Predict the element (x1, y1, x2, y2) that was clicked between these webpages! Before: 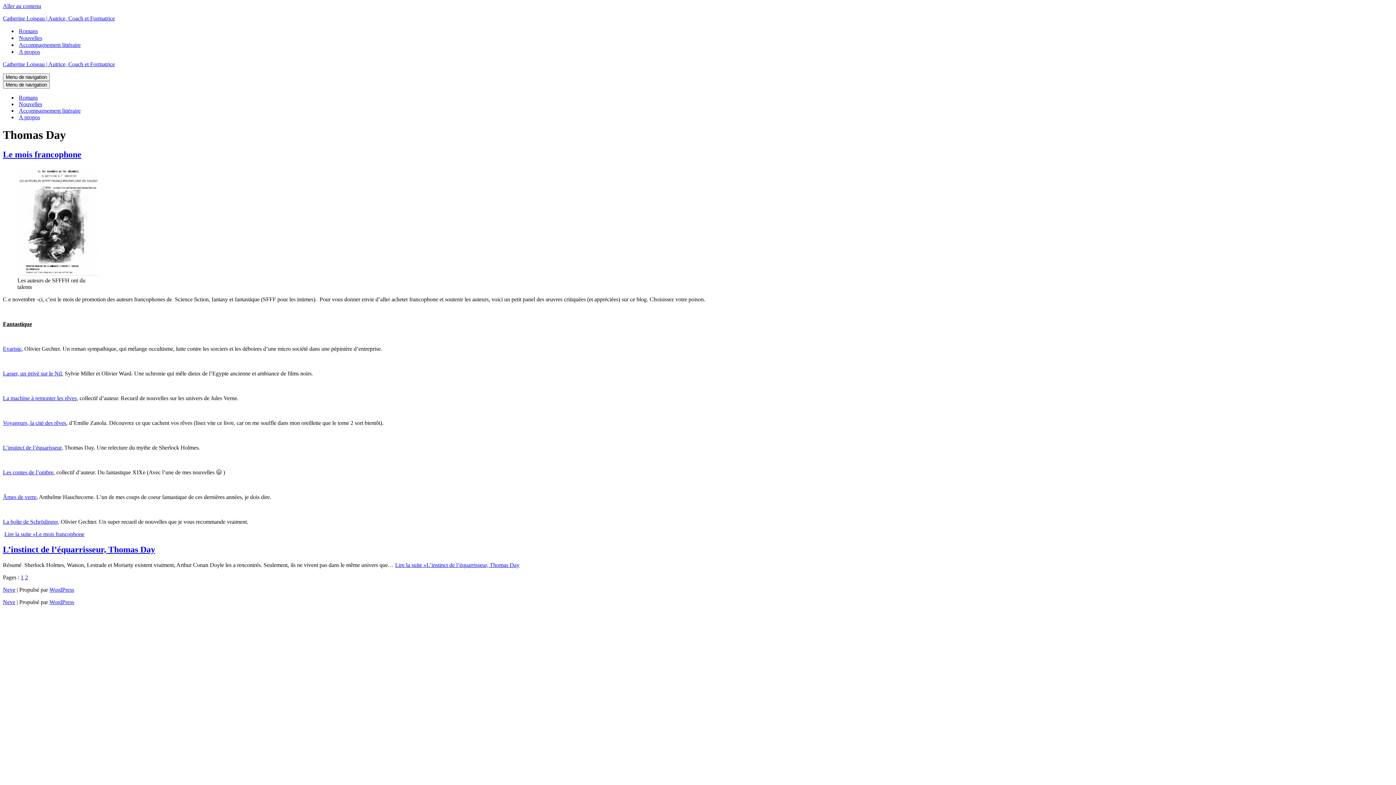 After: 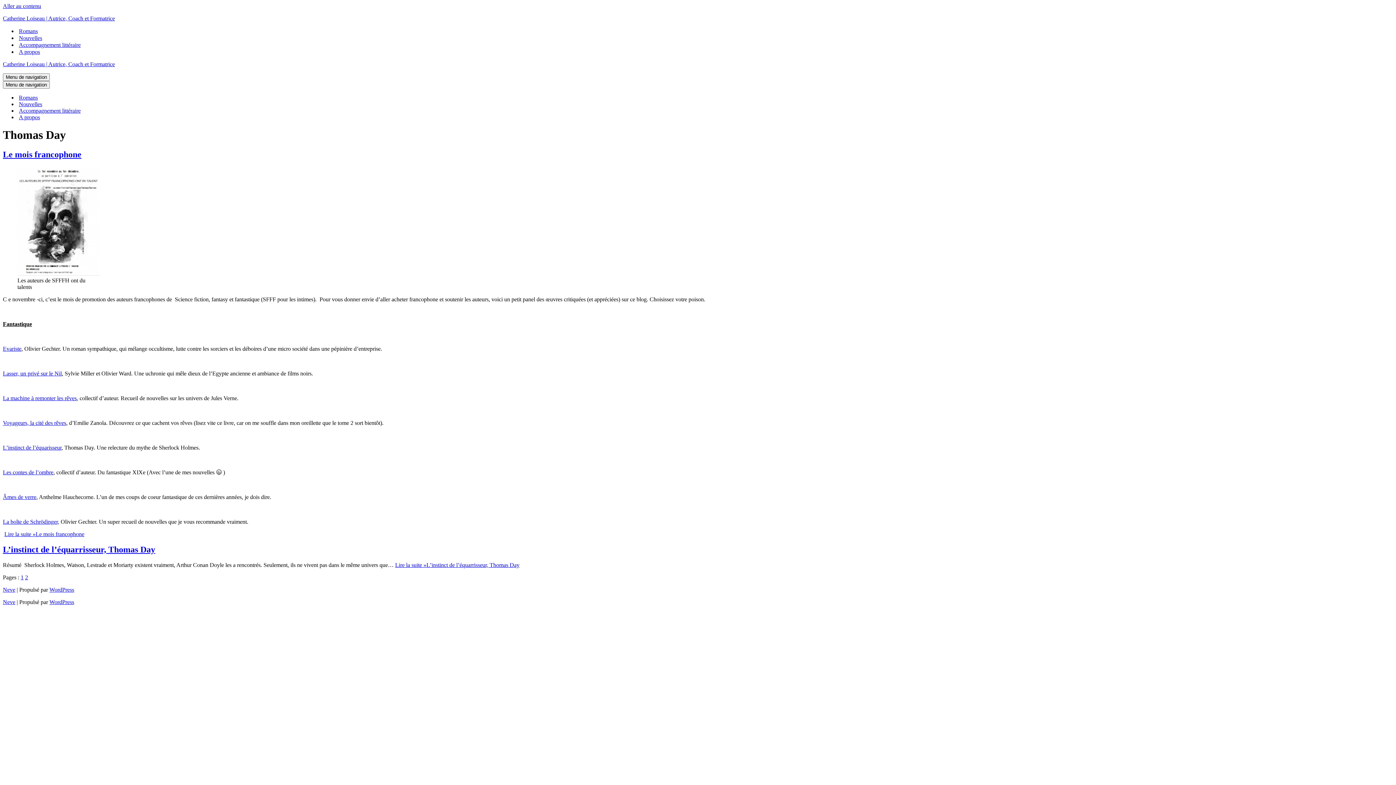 Action: bbox: (2, 345, 21, 351) label: Evariste